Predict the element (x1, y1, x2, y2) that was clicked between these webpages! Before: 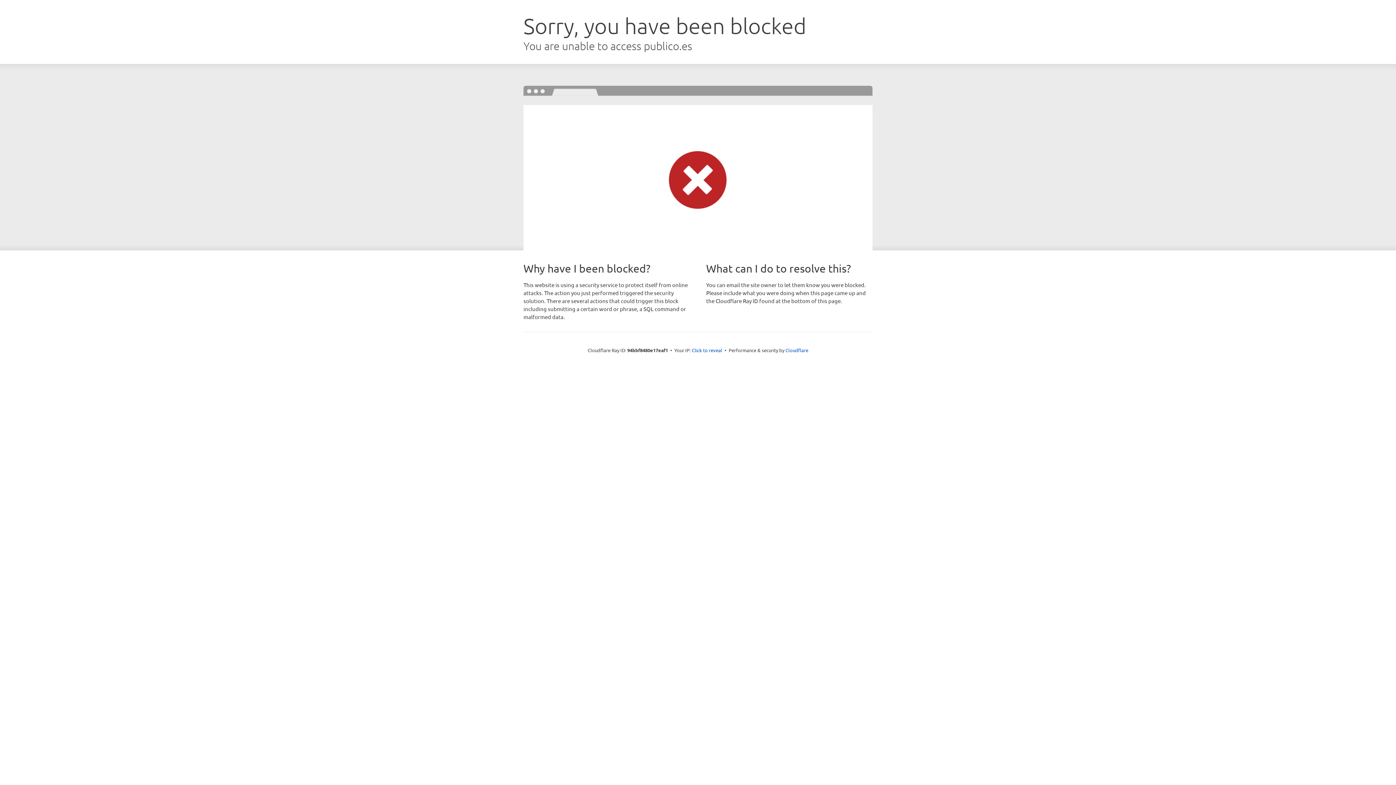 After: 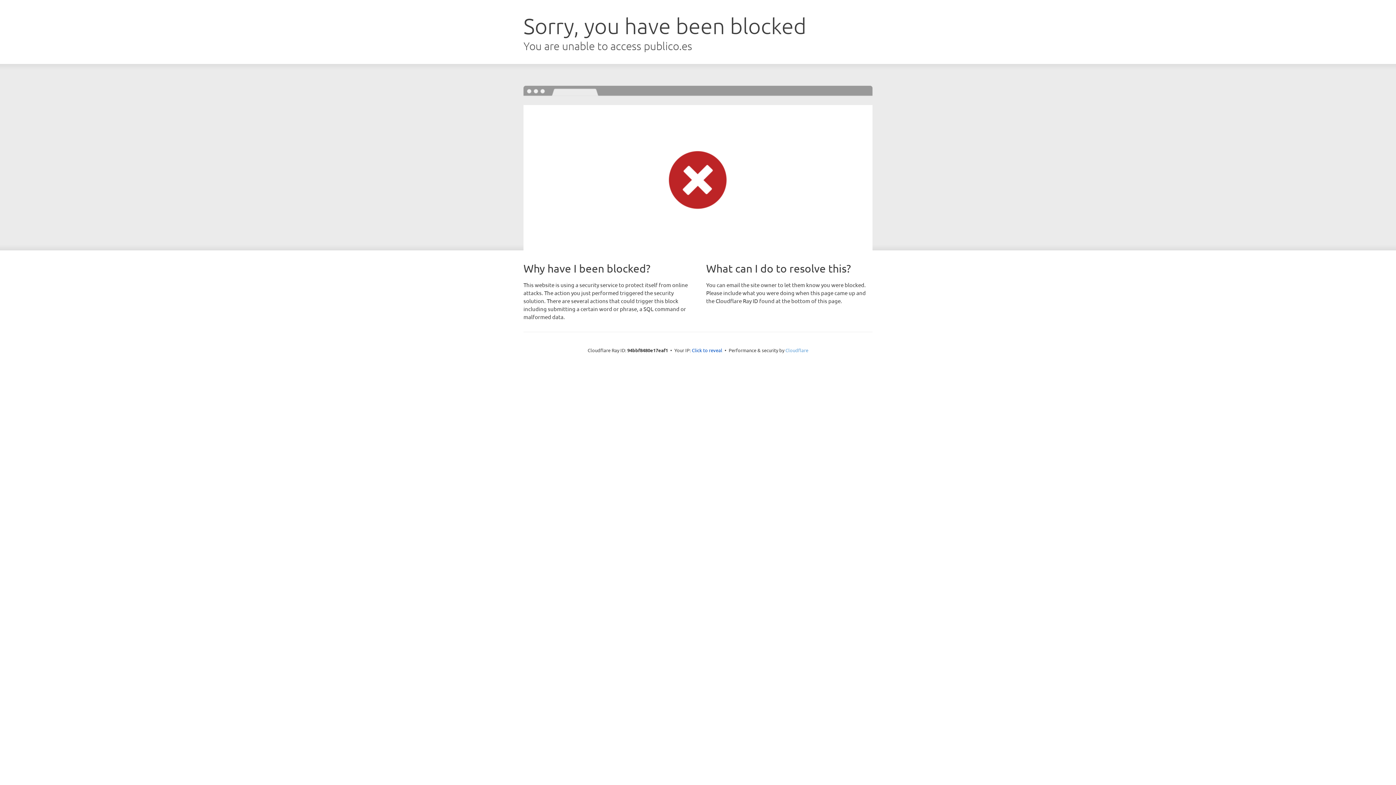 Action: label: Cloudflare bbox: (785, 347, 808, 353)